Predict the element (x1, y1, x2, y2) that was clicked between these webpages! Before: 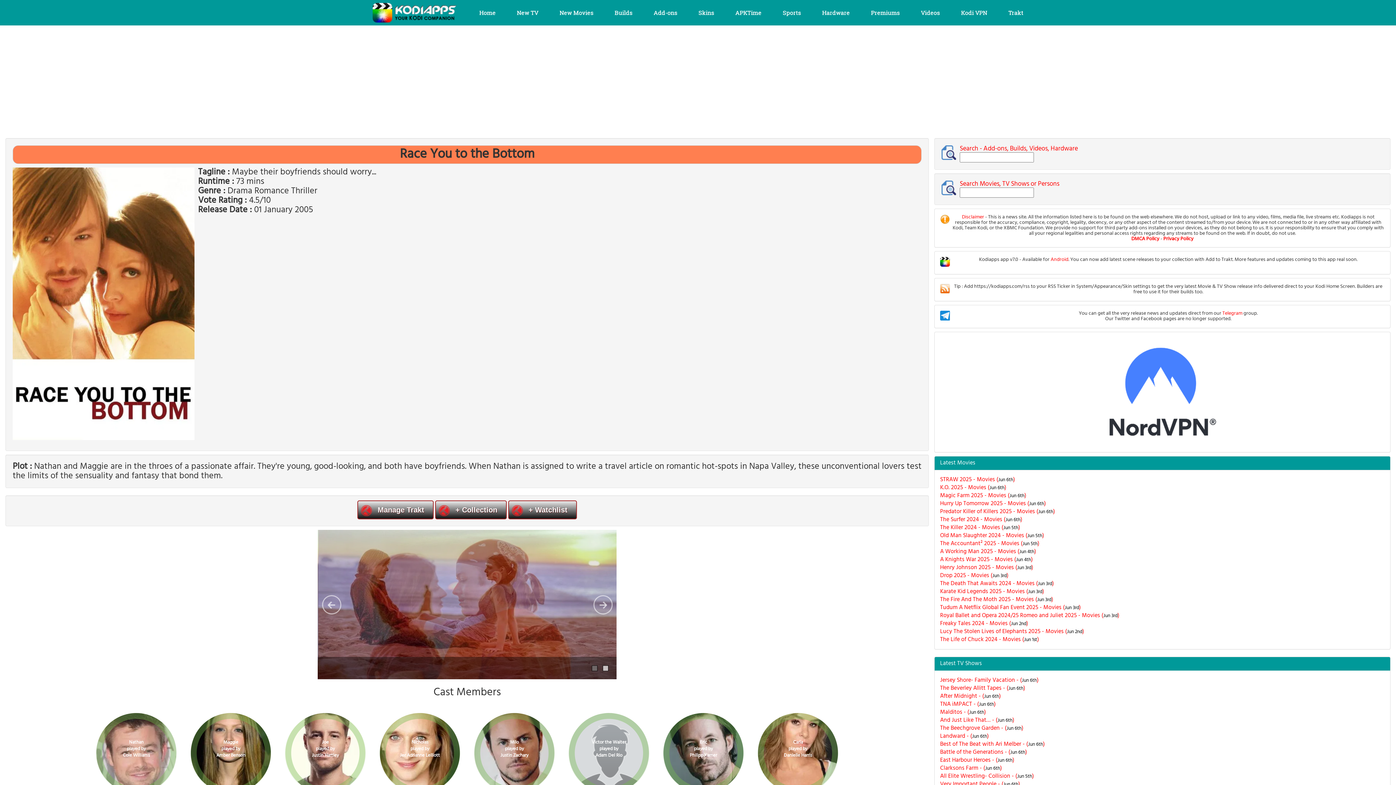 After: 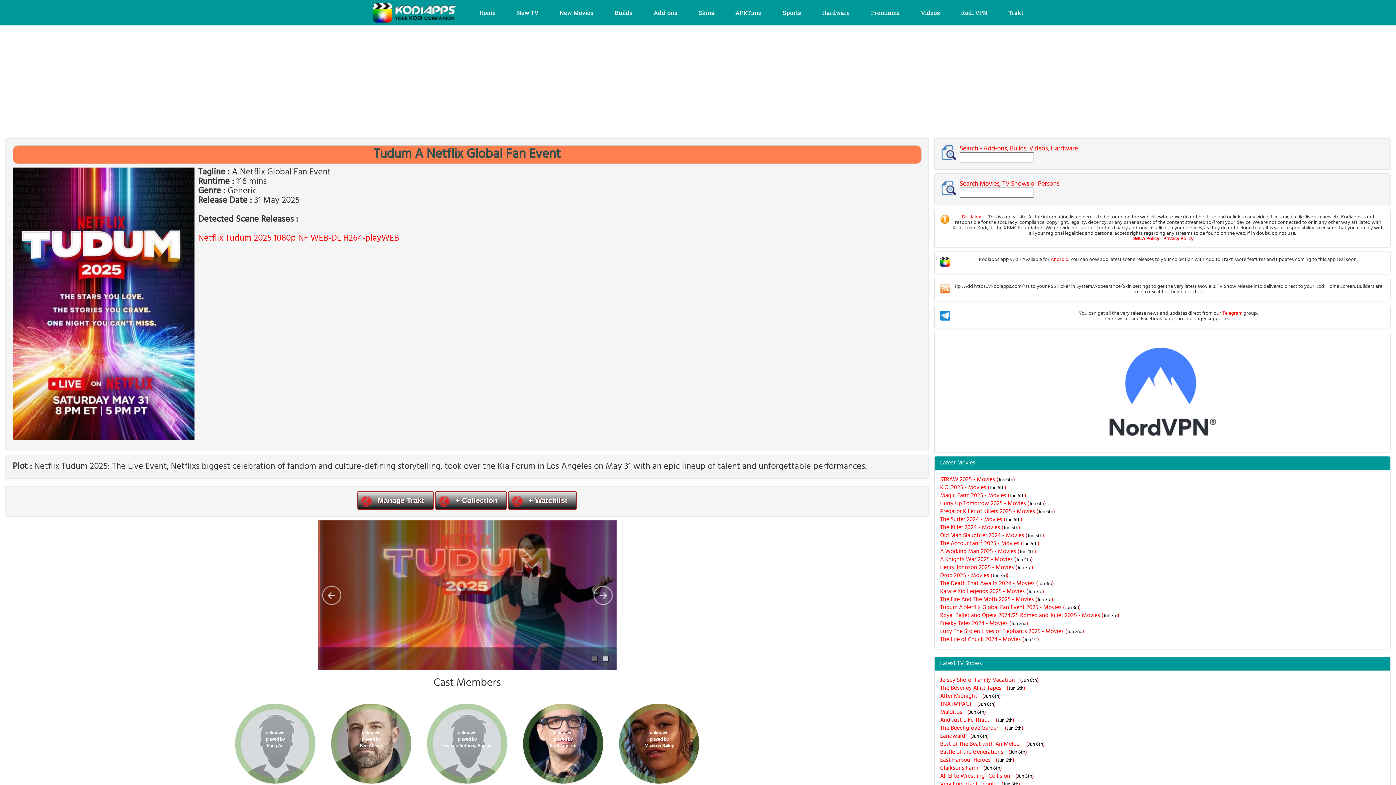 Action: label: Tudum A Netflix Global Fan Event 2025 - Movies (Jun 3rd) bbox: (940, 604, 1385, 612)